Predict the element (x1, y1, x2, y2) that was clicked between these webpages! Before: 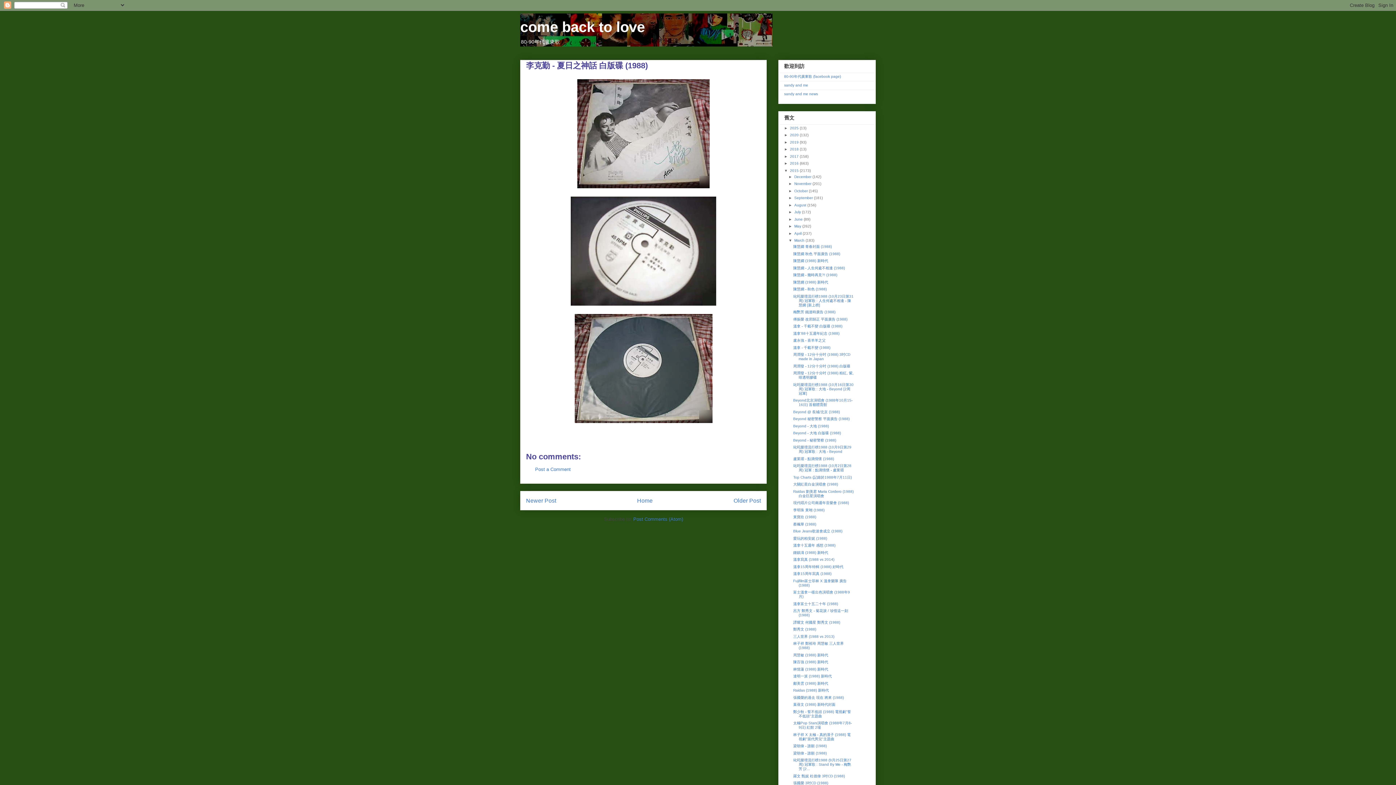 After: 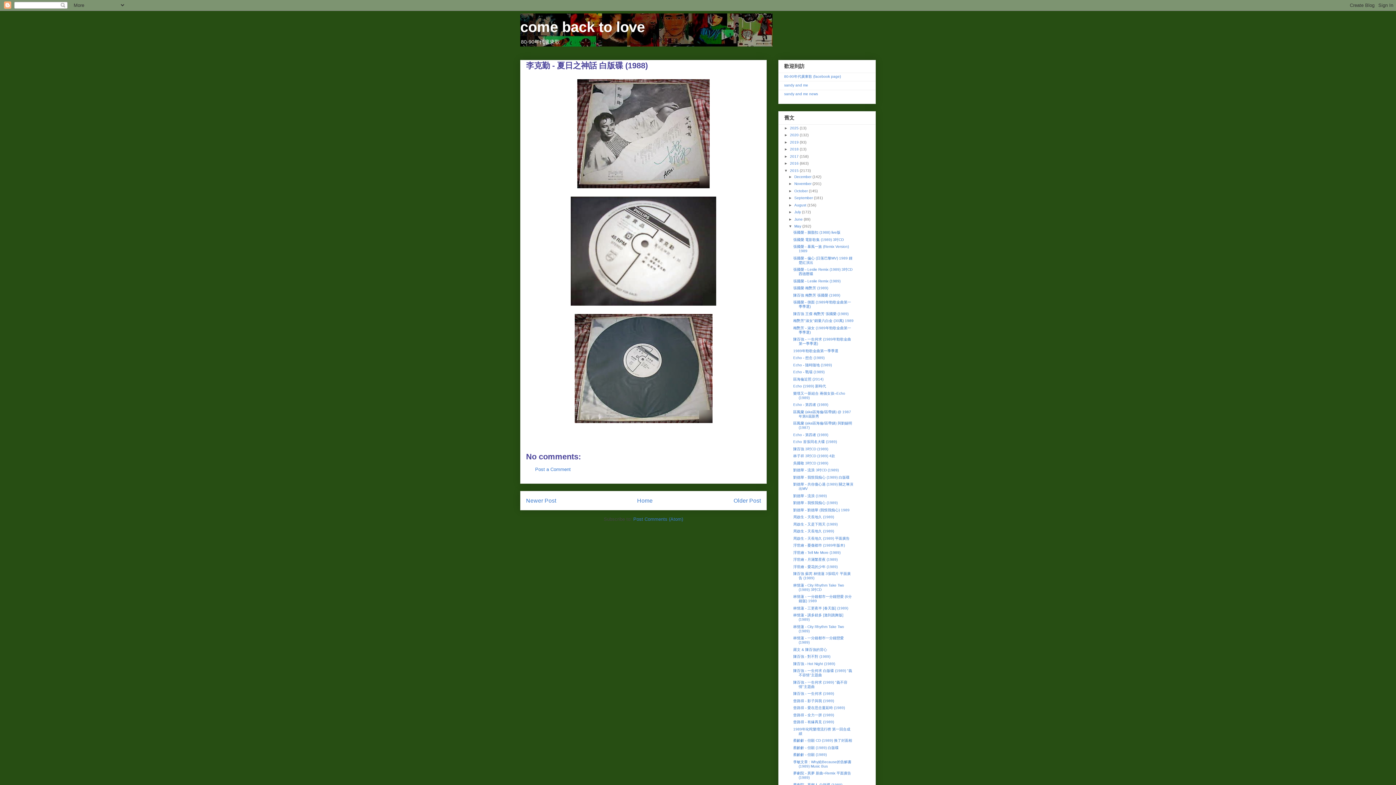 Action: bbox: (788, 224, 794, 228) label: ►  